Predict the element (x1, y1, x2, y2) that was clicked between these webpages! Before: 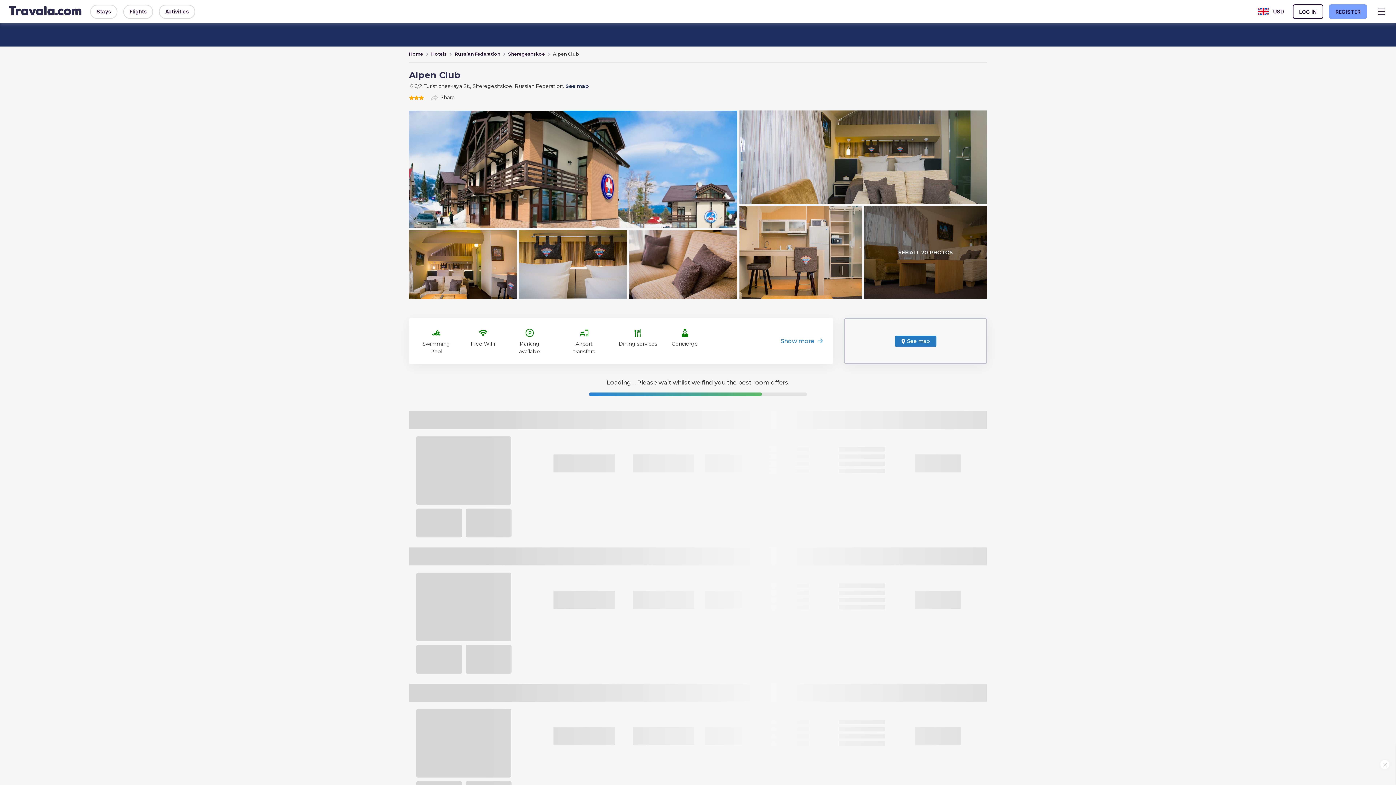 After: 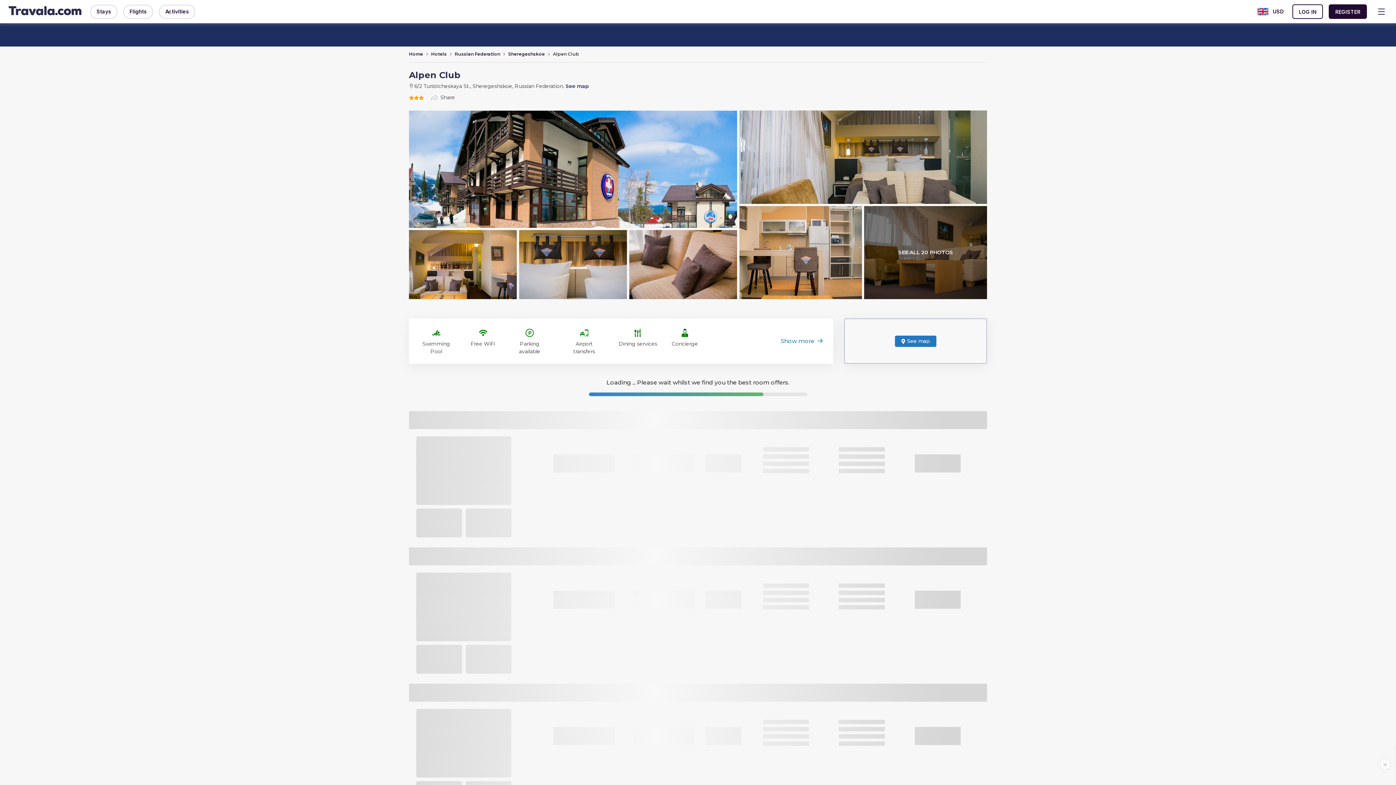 Action: bbox: (1329, 4, 1367, 18) label: REGISTER